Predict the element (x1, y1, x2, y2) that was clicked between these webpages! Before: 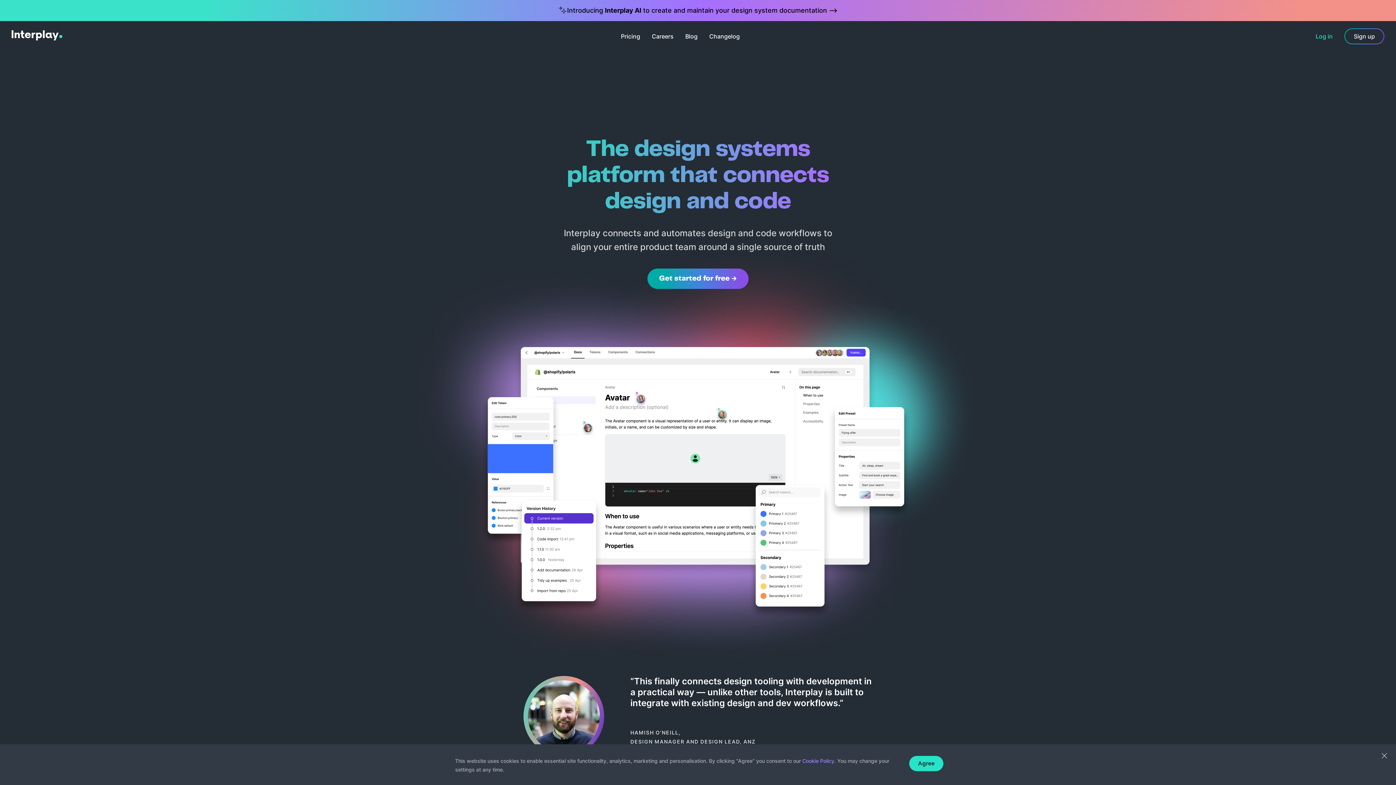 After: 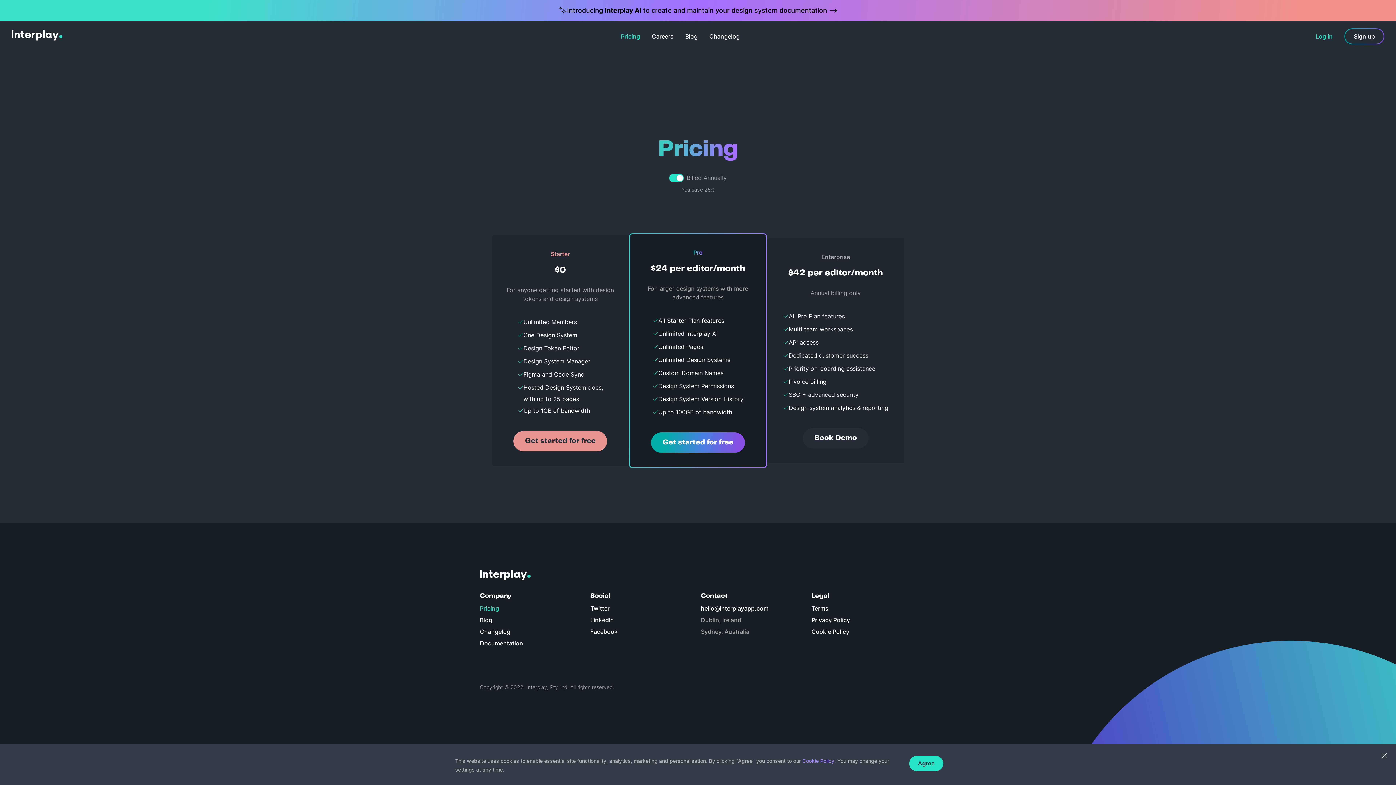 Action: bbox: (621, 30, 640, 42) label: Pricing